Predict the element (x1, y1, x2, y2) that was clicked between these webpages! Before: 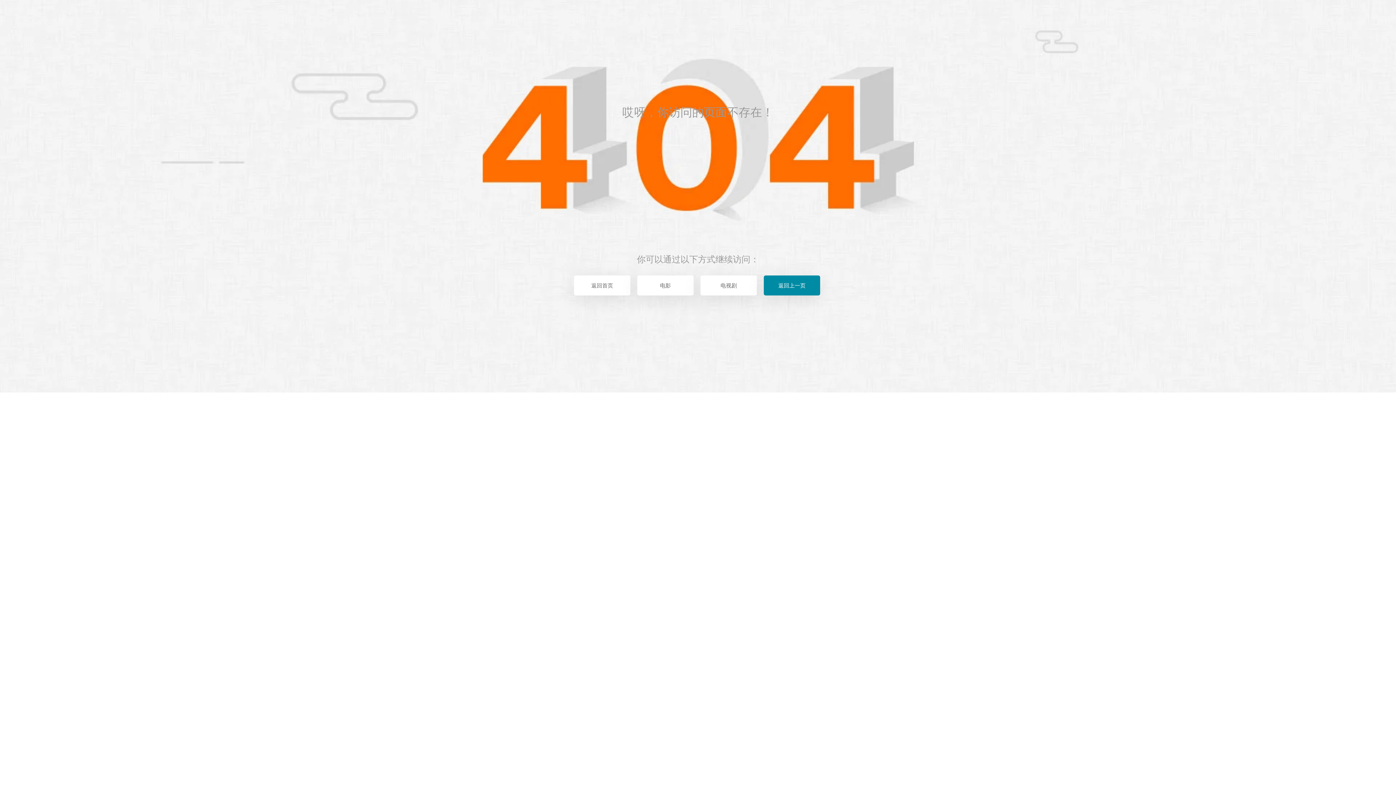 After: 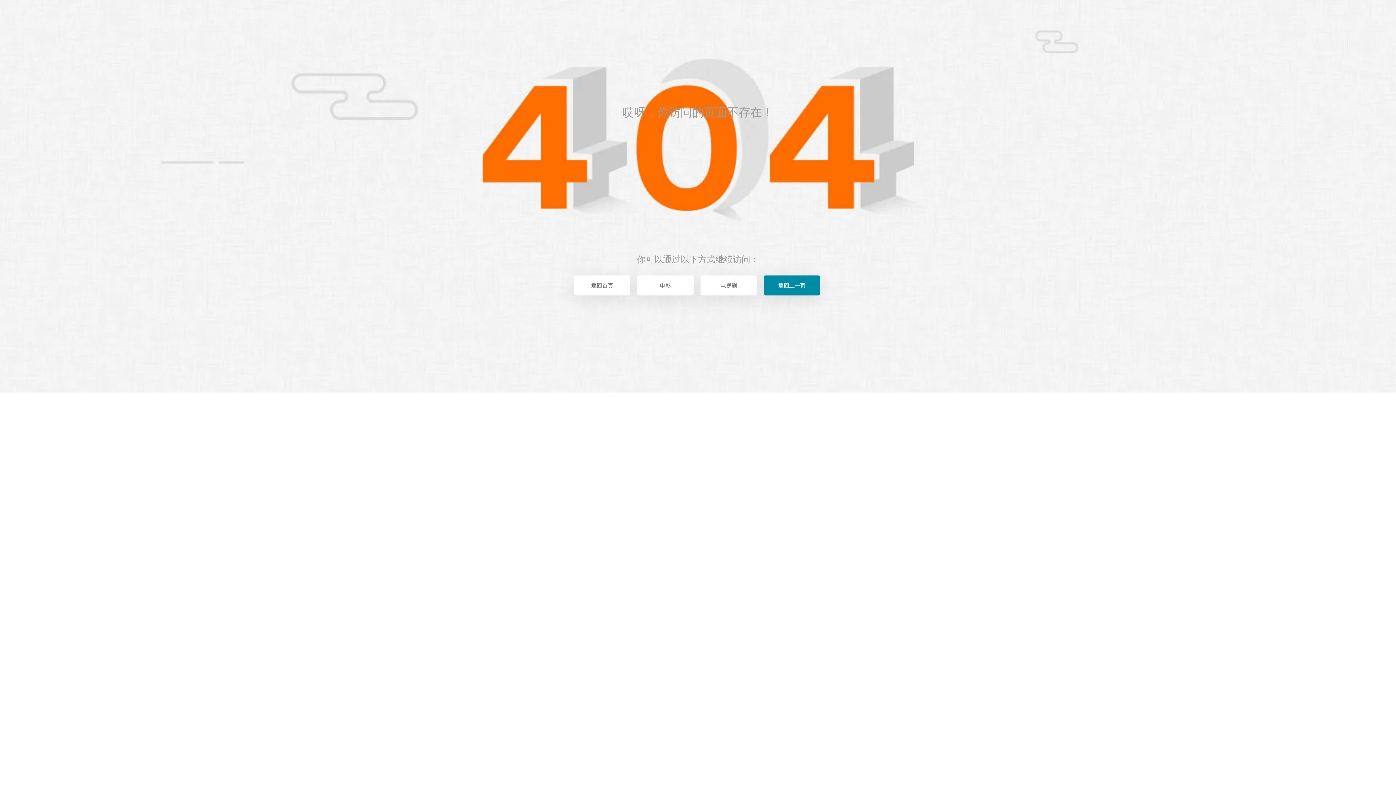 Action: label: 电视剧 bbox: (700, 275, 757, 295)